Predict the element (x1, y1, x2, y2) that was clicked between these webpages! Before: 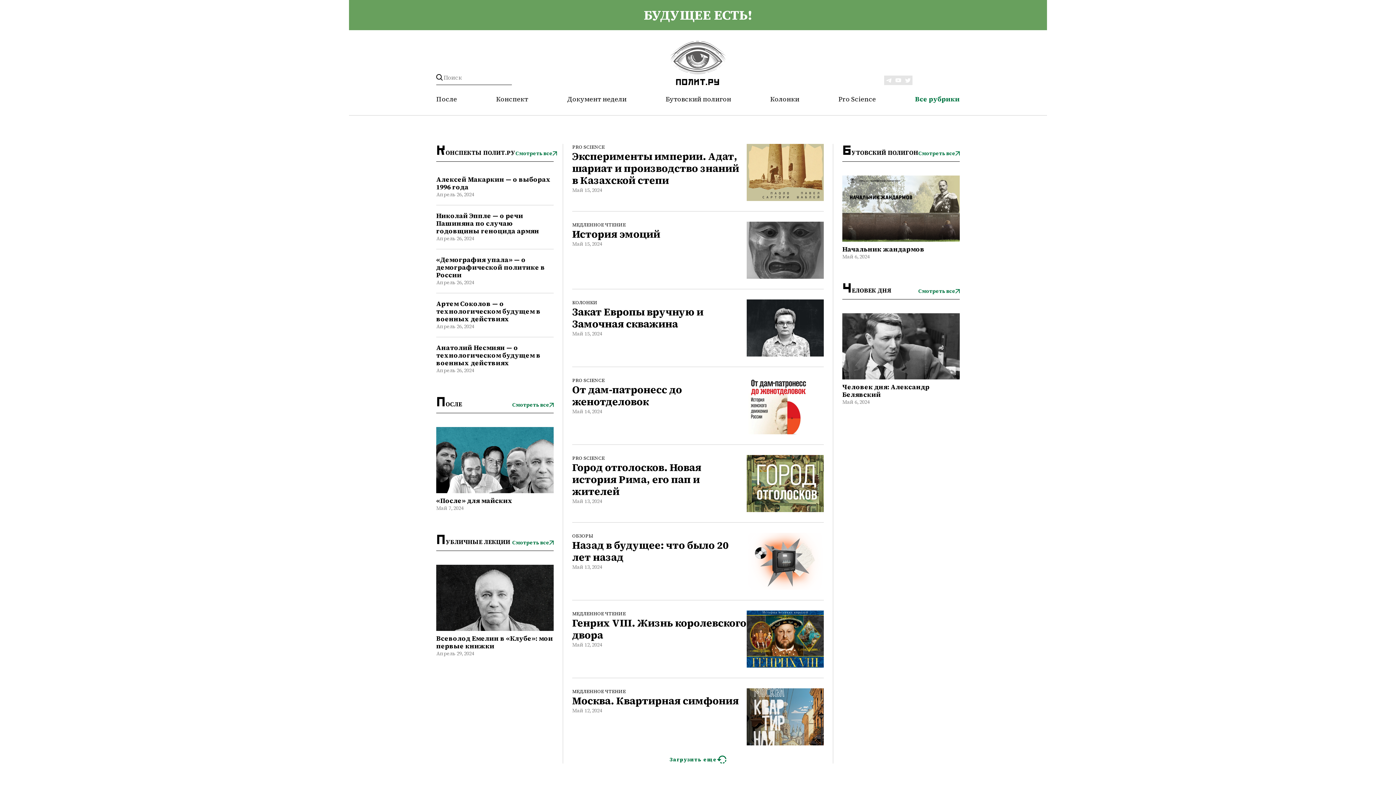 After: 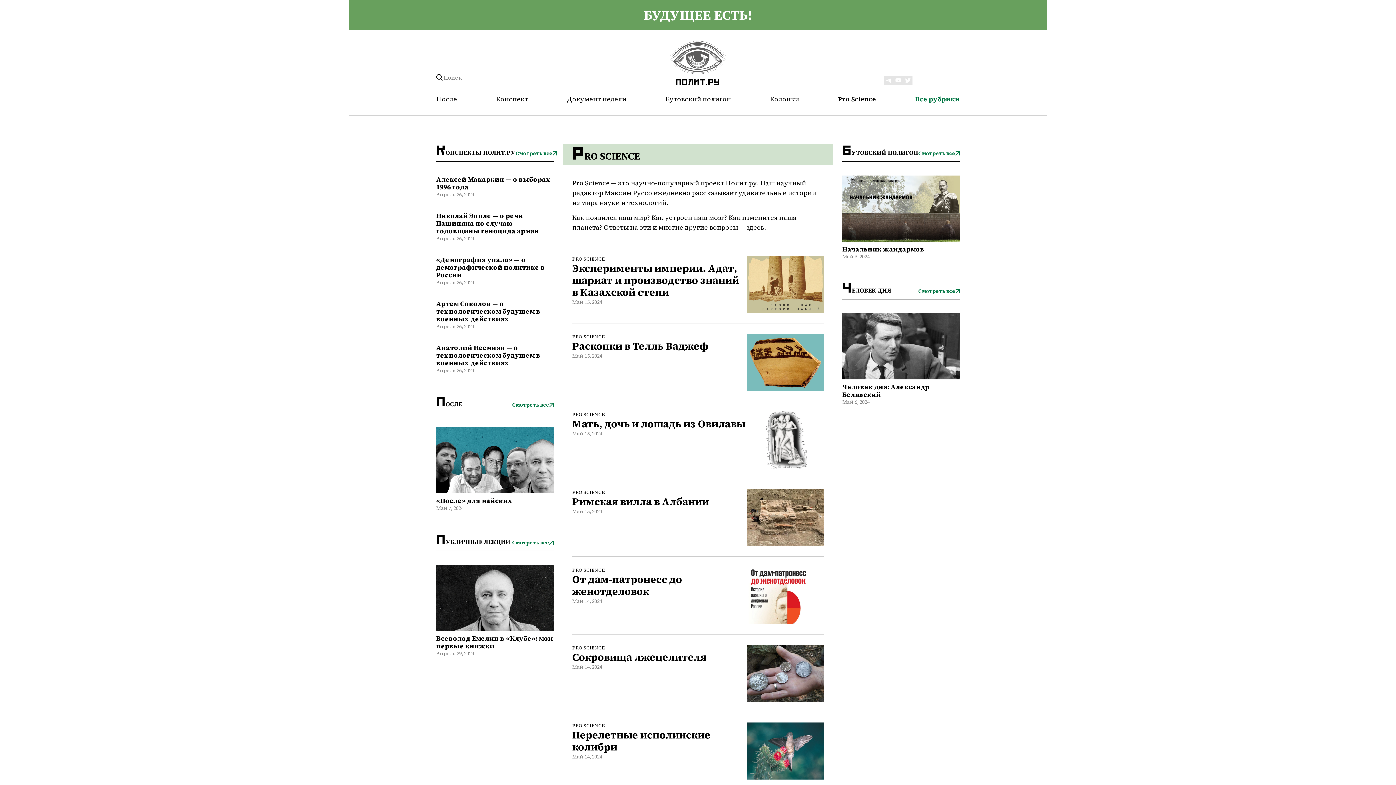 Action: label: PRO SCIENCE bbox: (572, 455, 604, 461)